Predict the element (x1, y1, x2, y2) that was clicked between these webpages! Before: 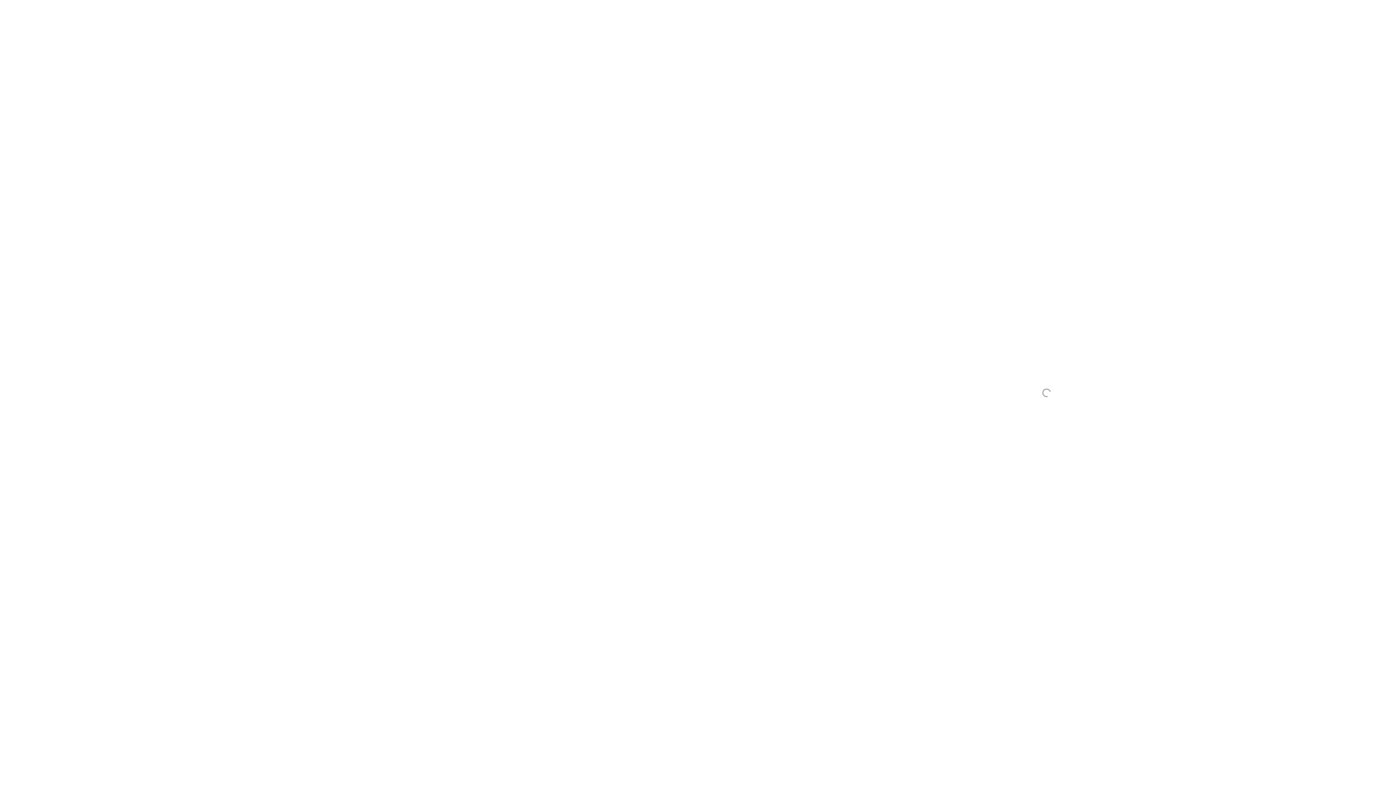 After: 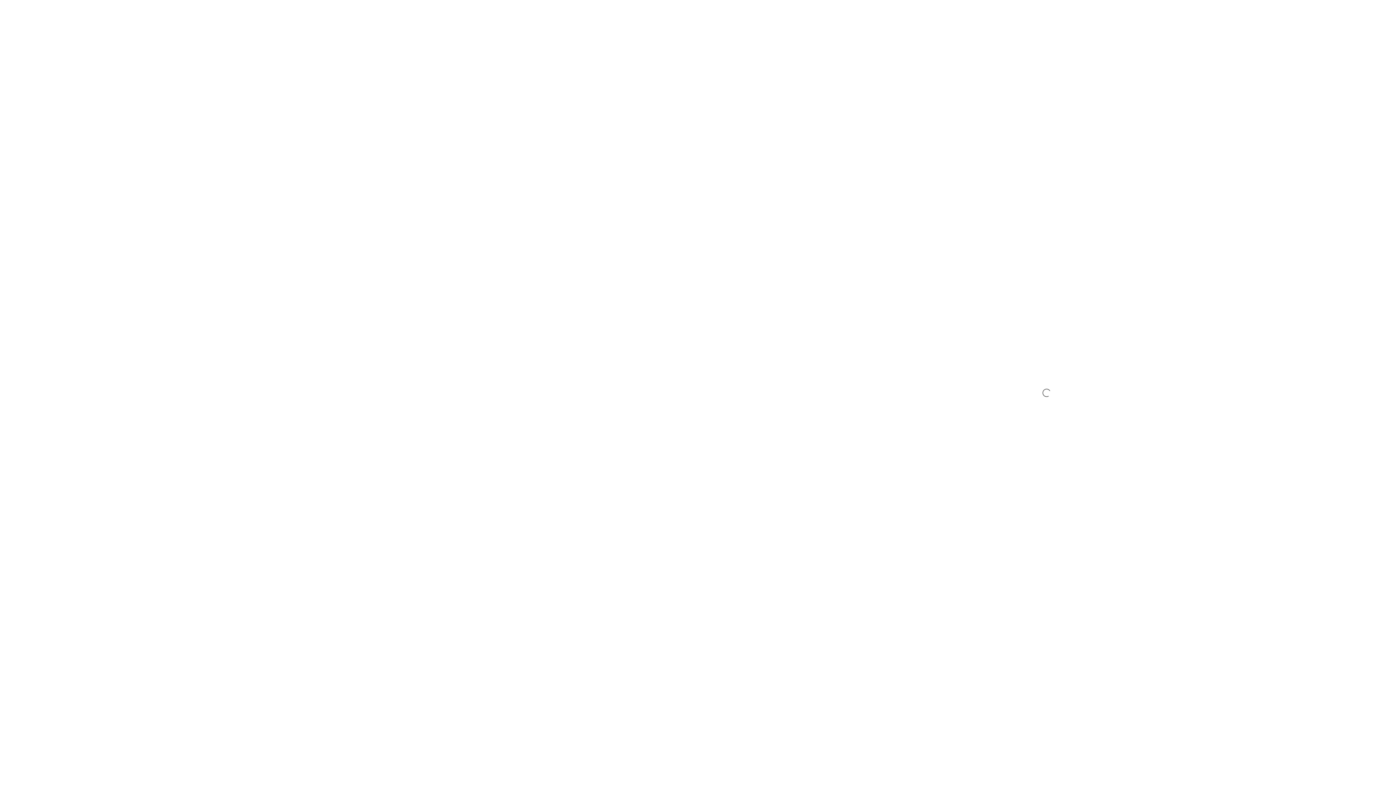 Action: bbox: (347, 10, 387, 21) label: 賃貸物件一覧